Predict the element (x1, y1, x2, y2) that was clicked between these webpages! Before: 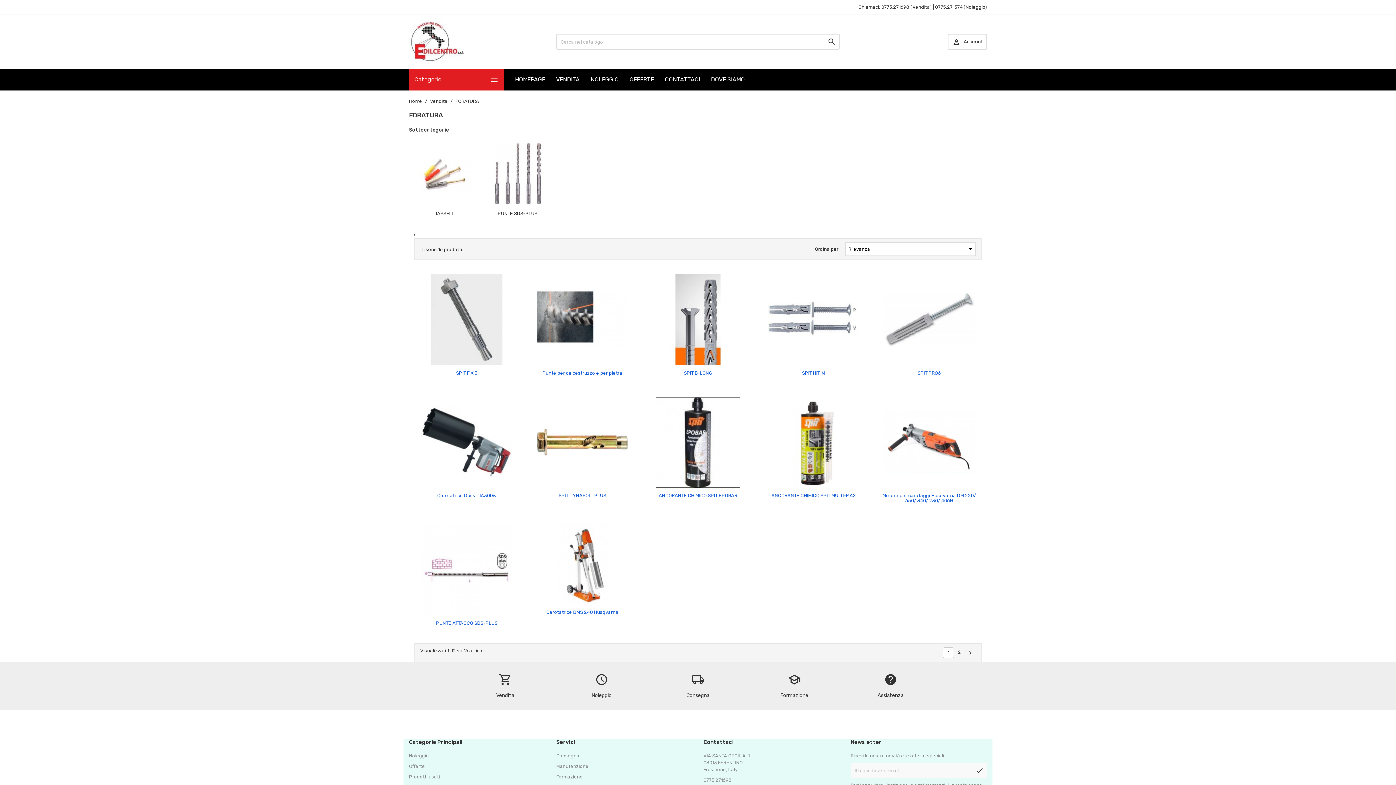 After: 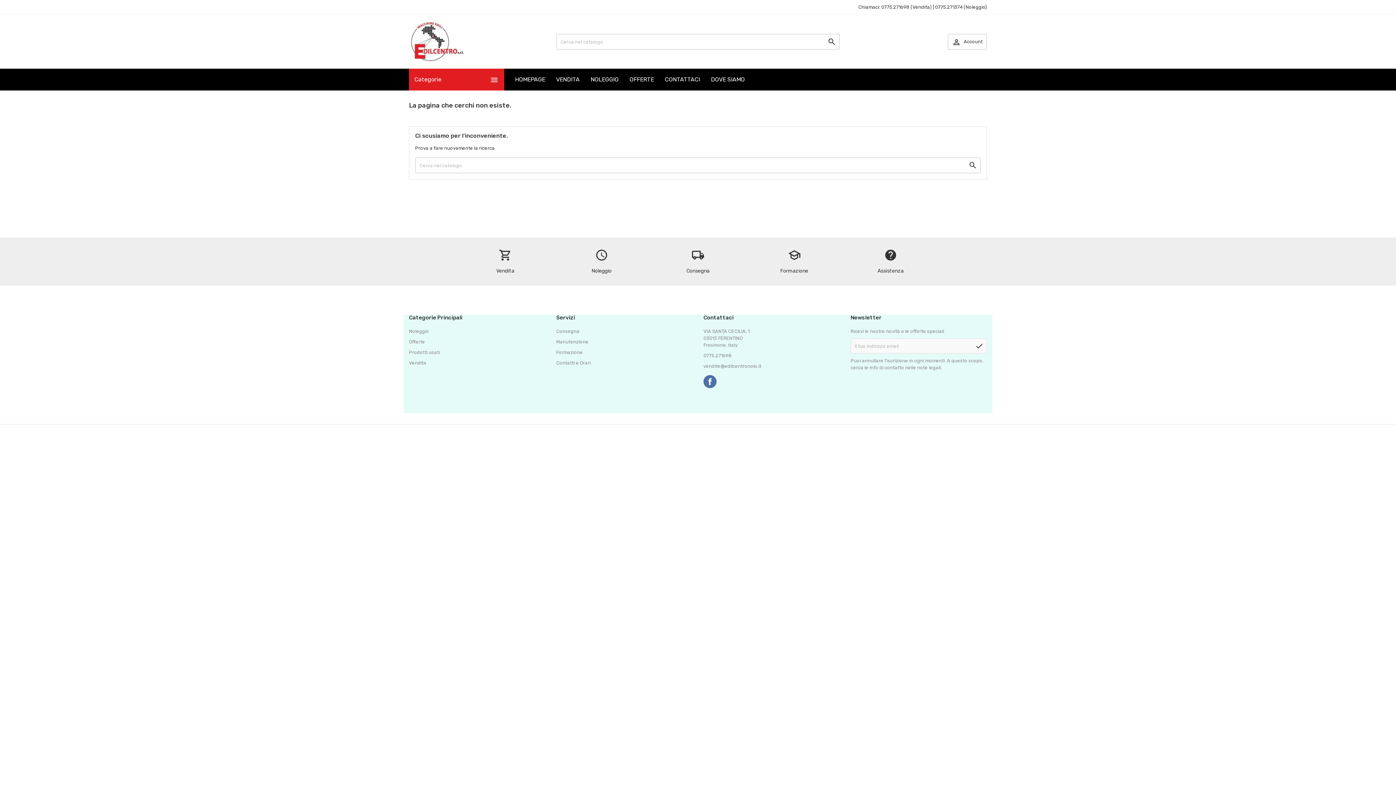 Action: label: Prodotti usati bbox: (409, 774, 440, 780)